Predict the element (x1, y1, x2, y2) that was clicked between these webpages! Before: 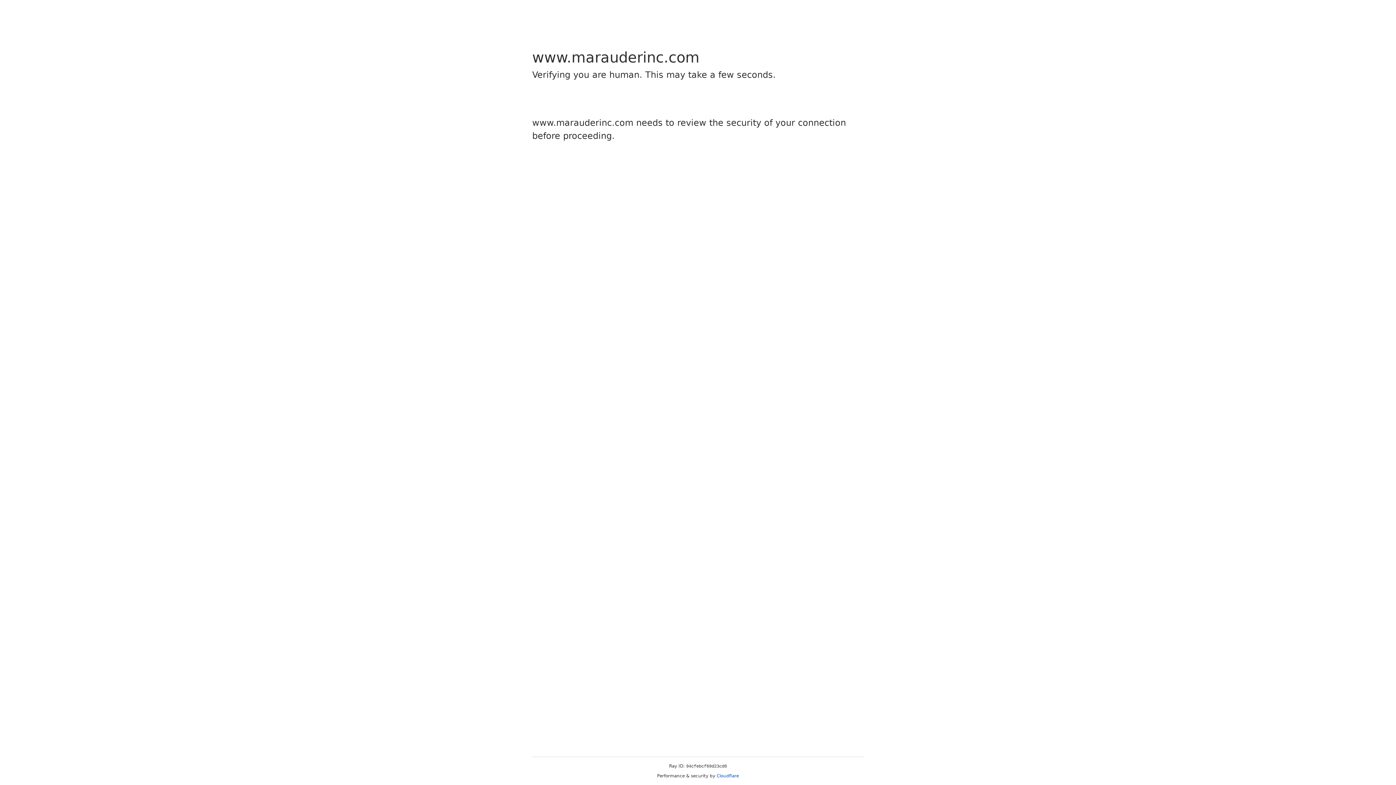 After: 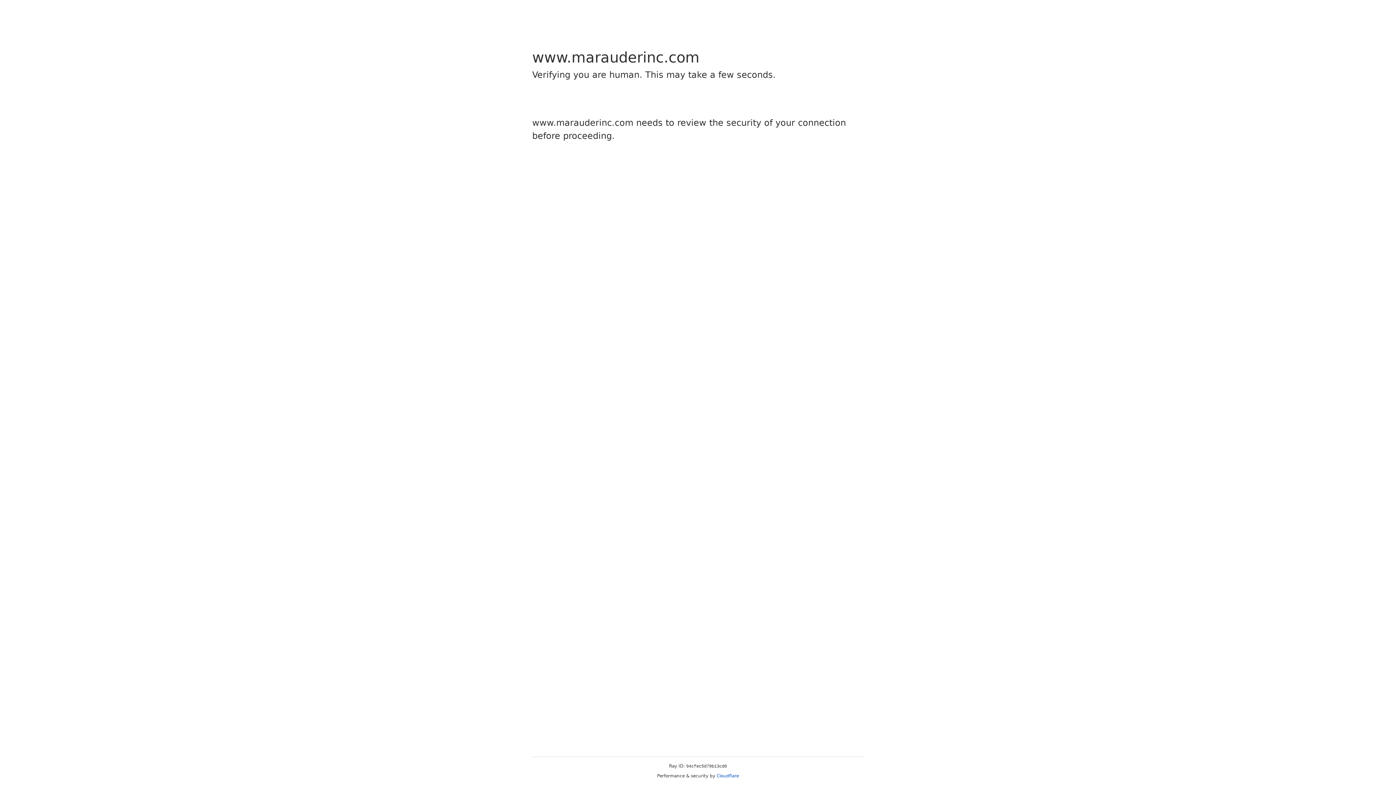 Action: bbox: (716, 773, 739, 778) label: Cloudflare